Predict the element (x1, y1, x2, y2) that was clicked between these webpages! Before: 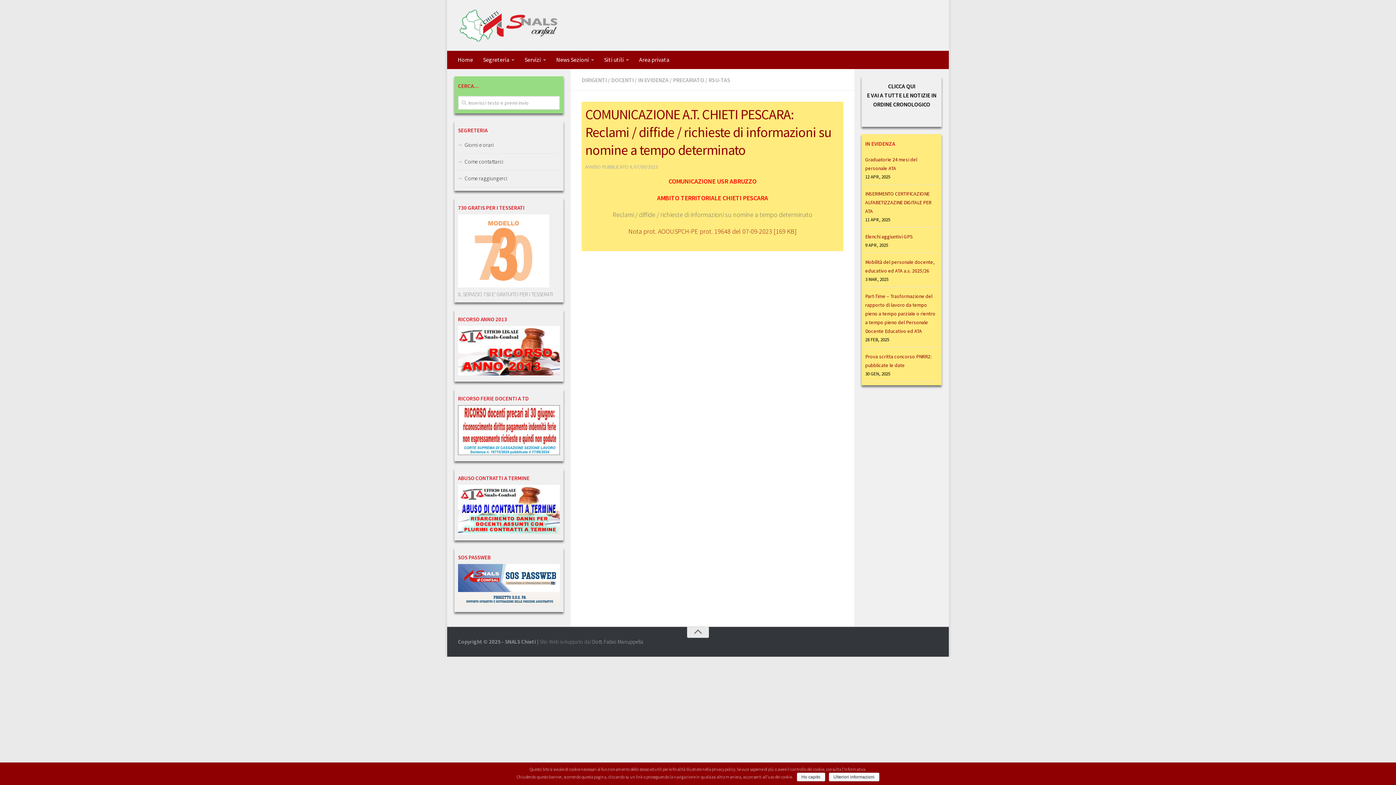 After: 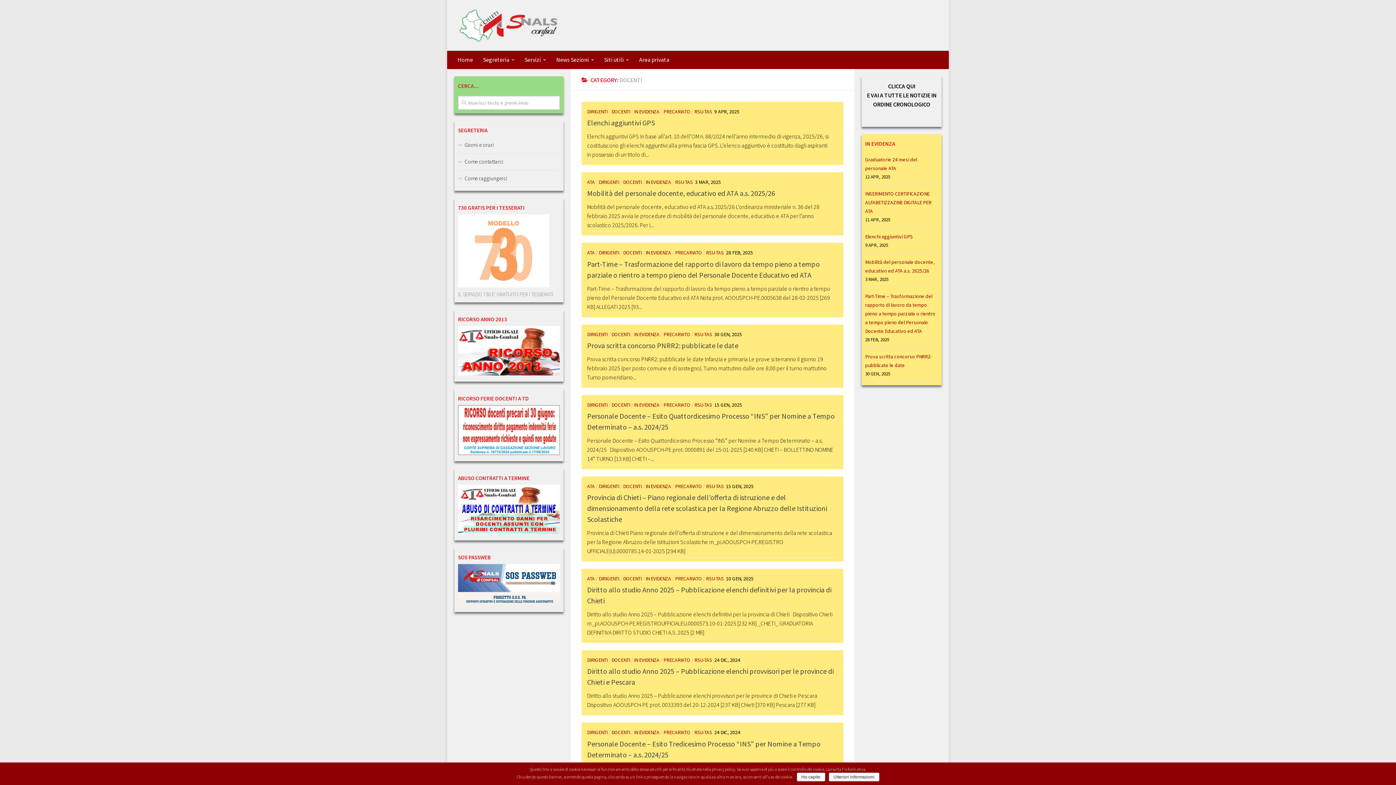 Action: bbox: (611, 76, 633, 83) label: DOCENTI